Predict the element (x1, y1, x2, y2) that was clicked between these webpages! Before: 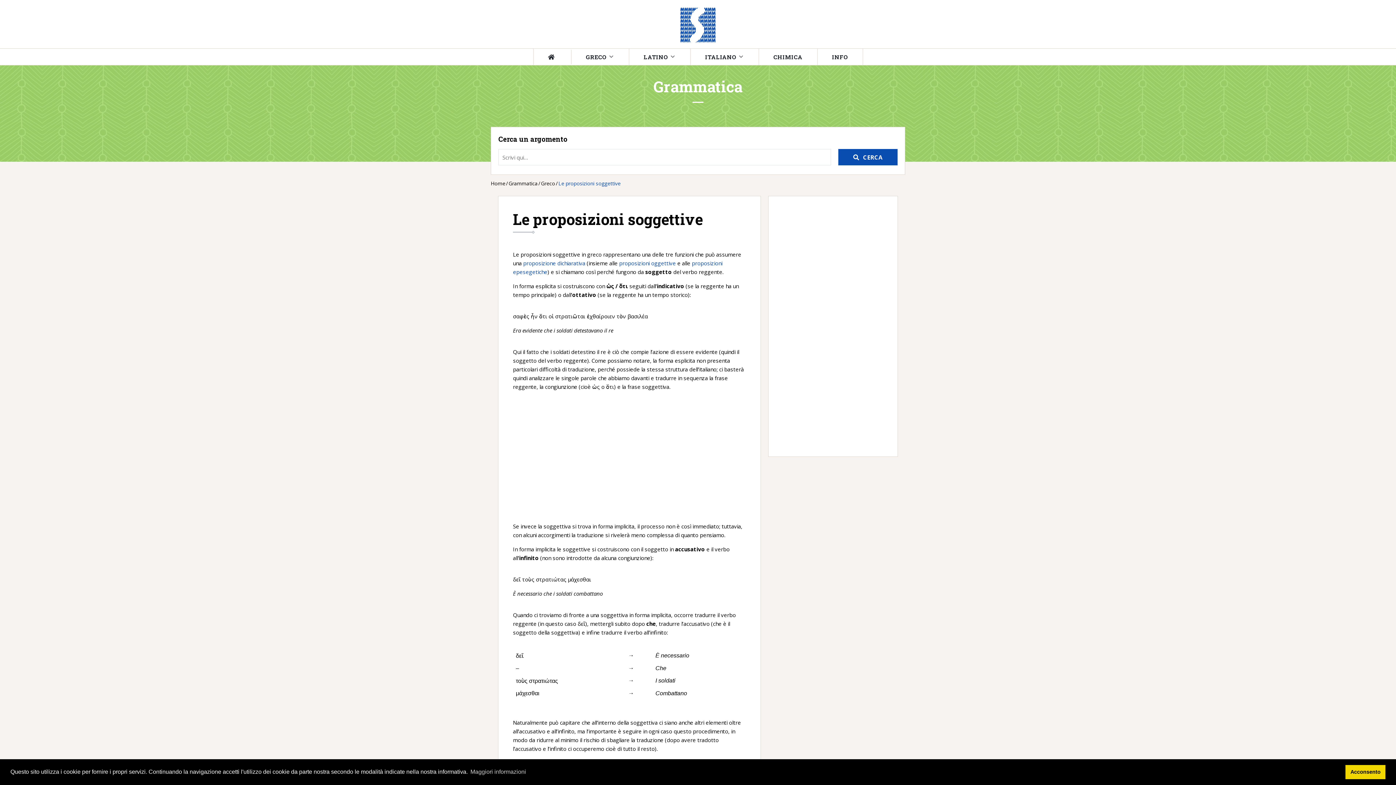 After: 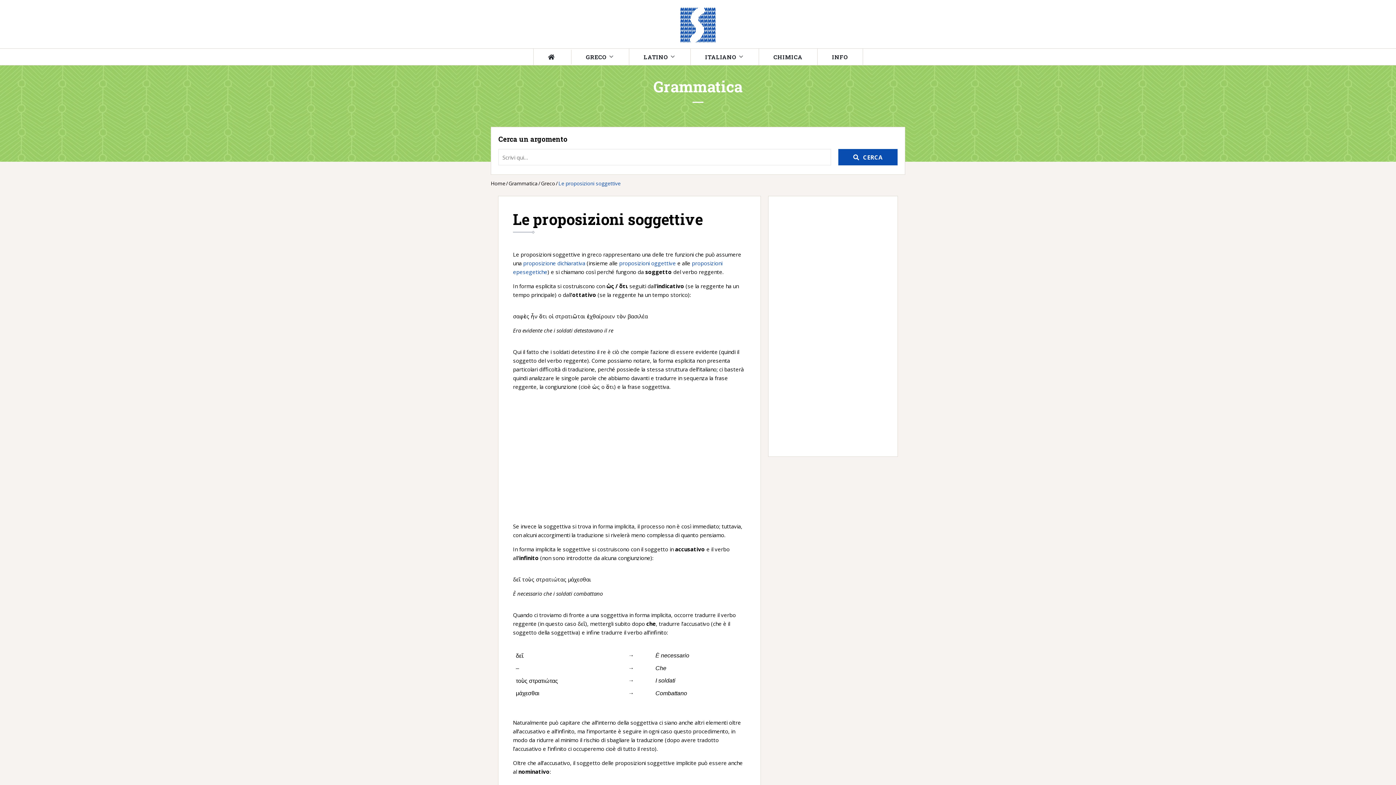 Action: bbox: (690, 48, 758, 65) label: ITALIANO